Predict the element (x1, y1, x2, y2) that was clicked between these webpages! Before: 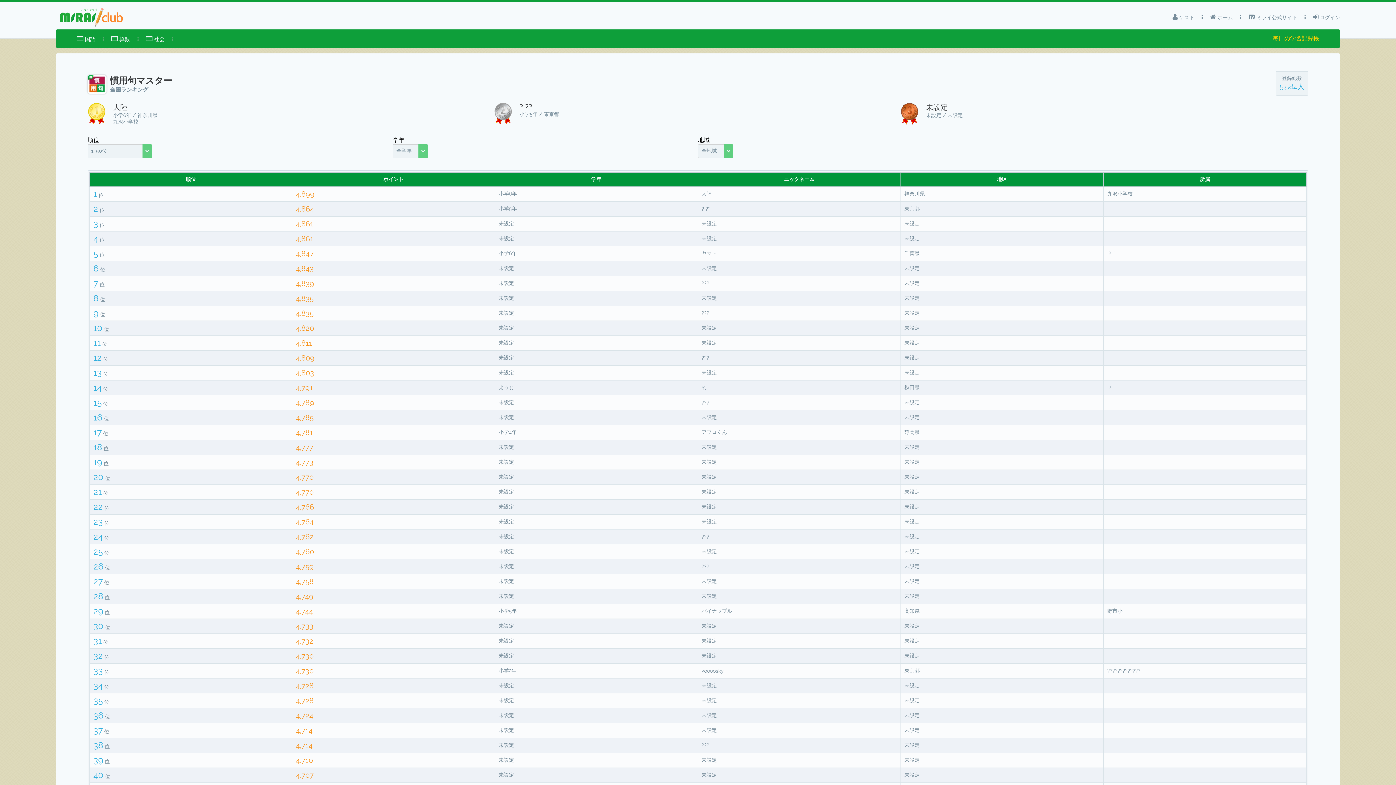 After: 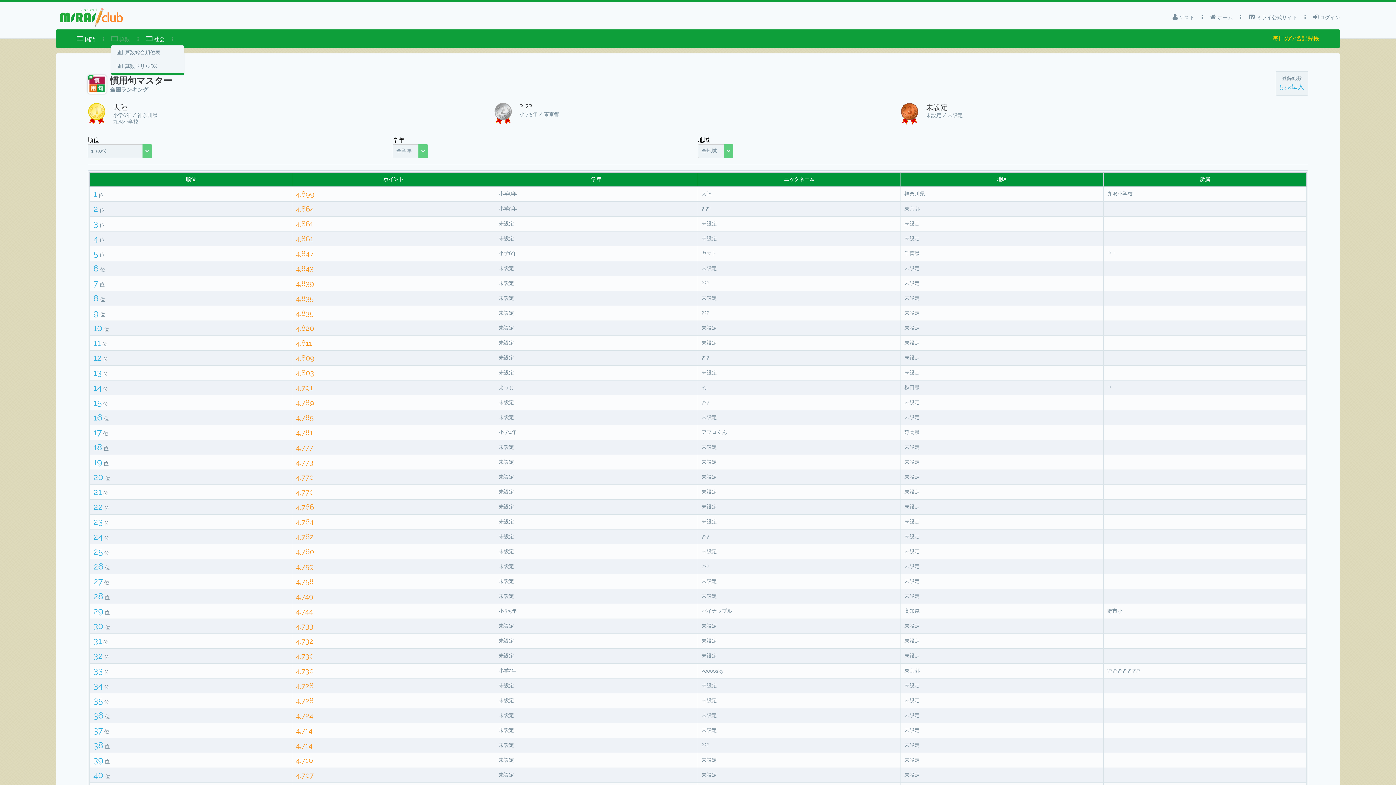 Action: bbox: (111, 29, 130, 45) label:  算数